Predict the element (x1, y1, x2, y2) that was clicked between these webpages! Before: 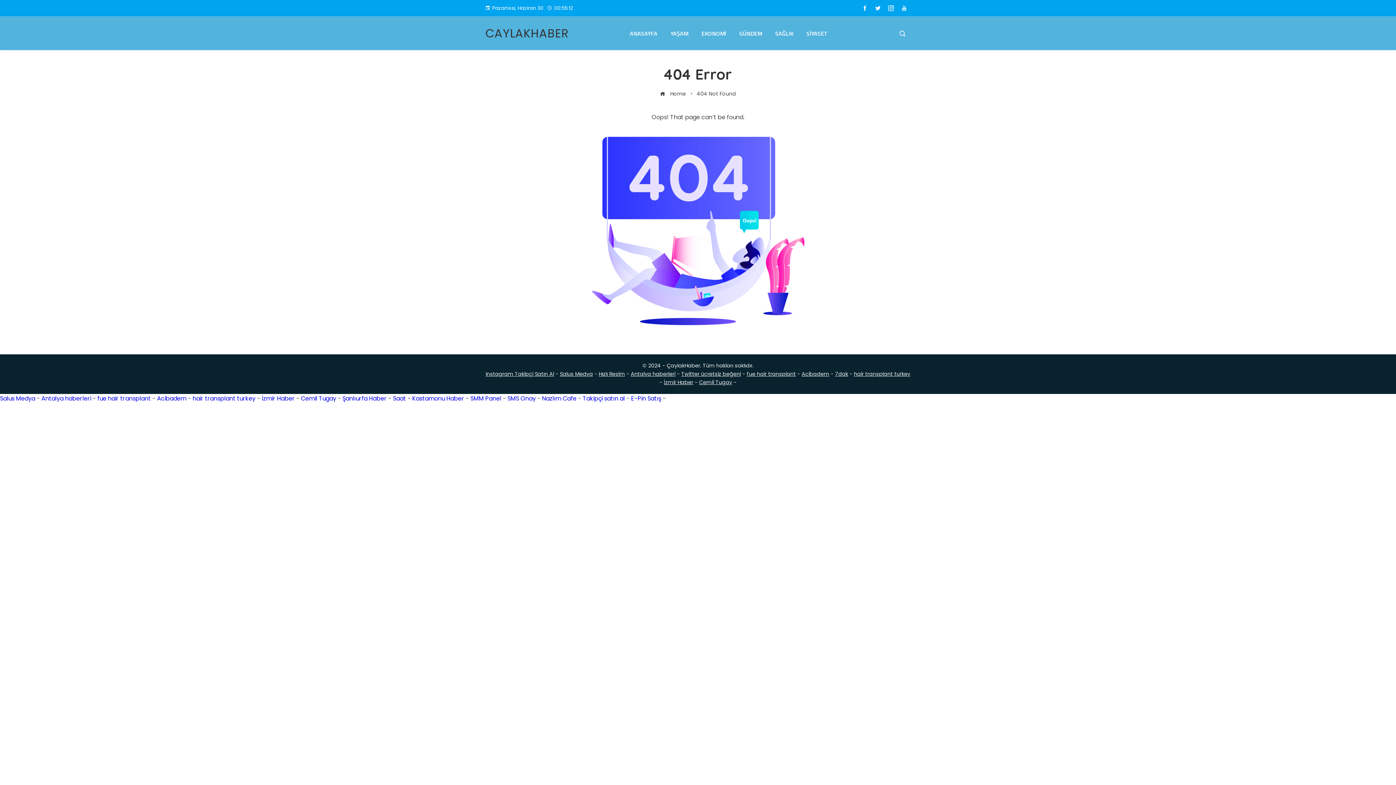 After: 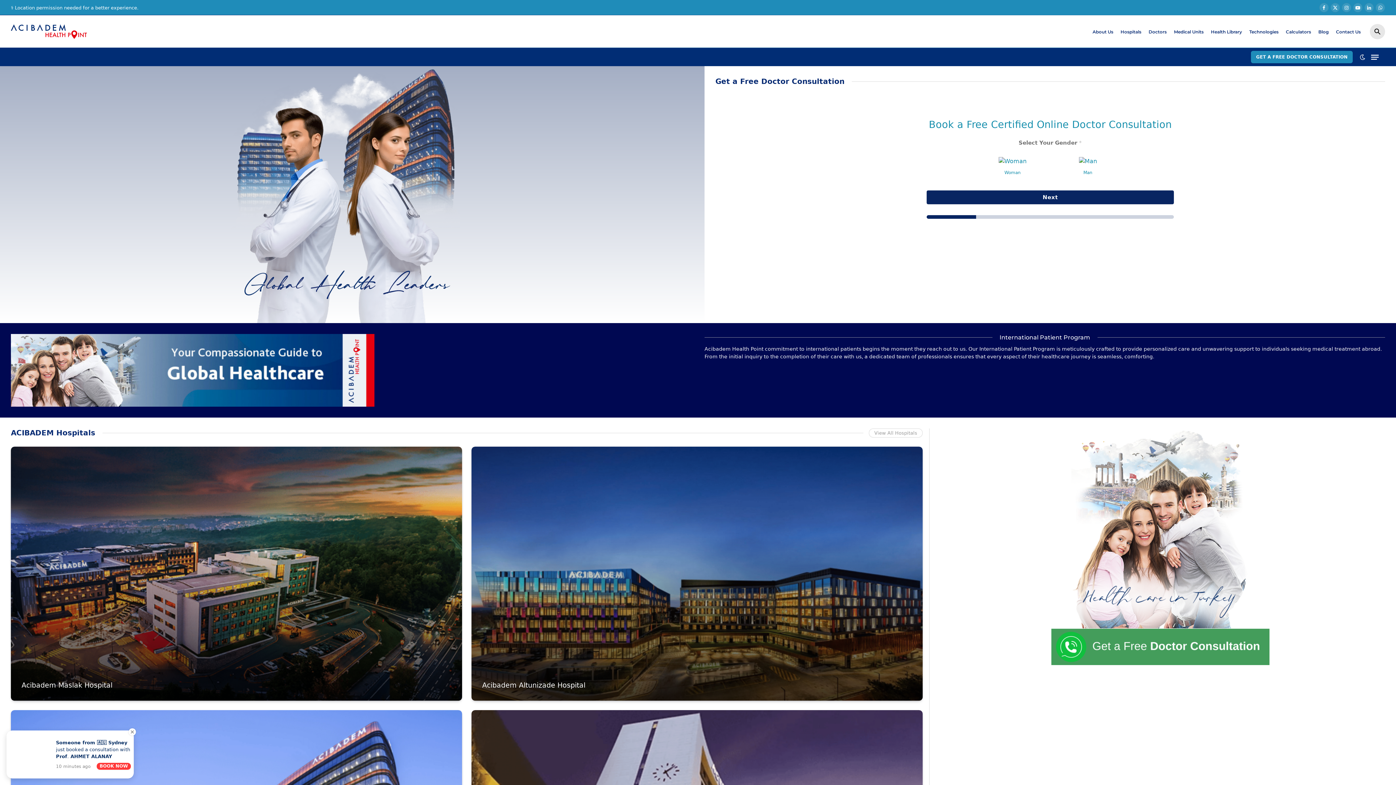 Action: label: Acibadem bbox: (157, 394, 186, 402)